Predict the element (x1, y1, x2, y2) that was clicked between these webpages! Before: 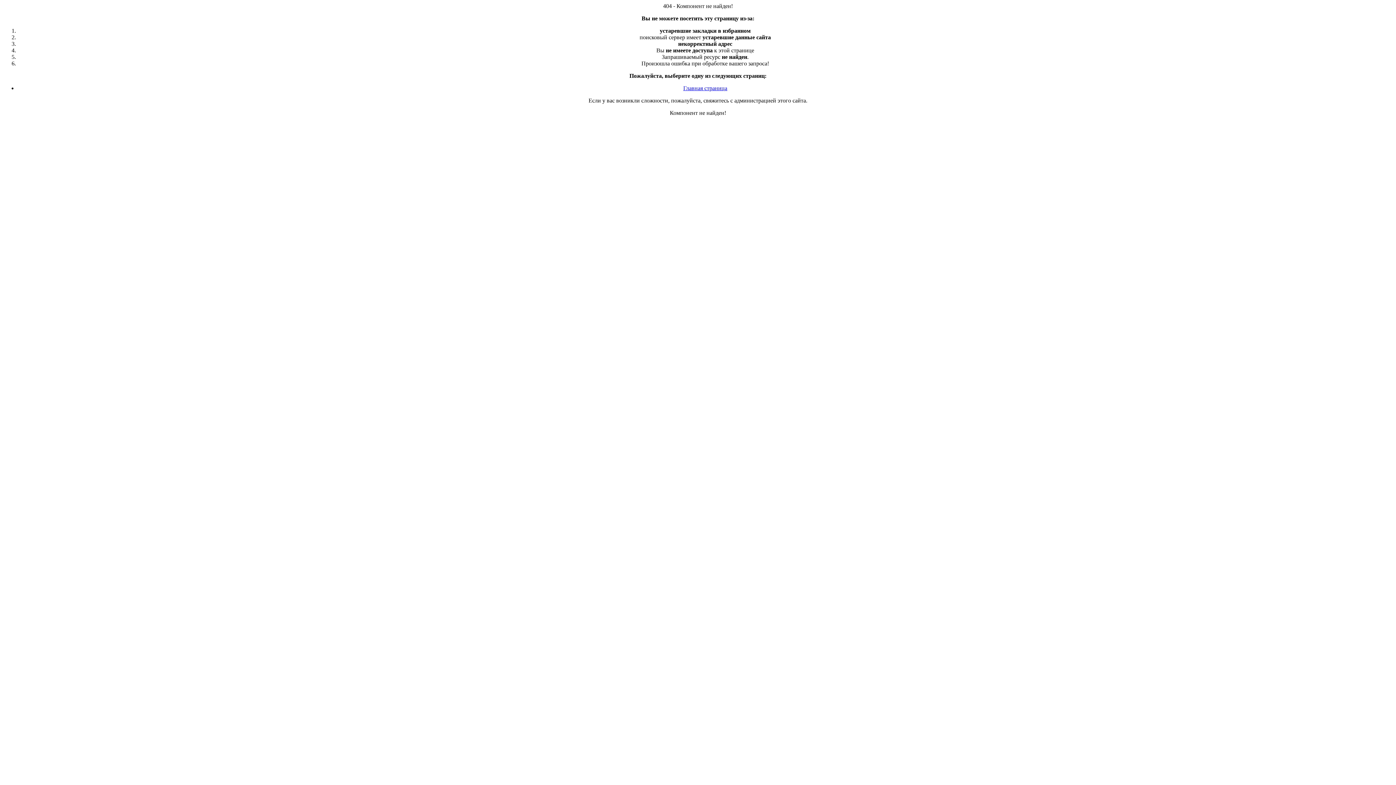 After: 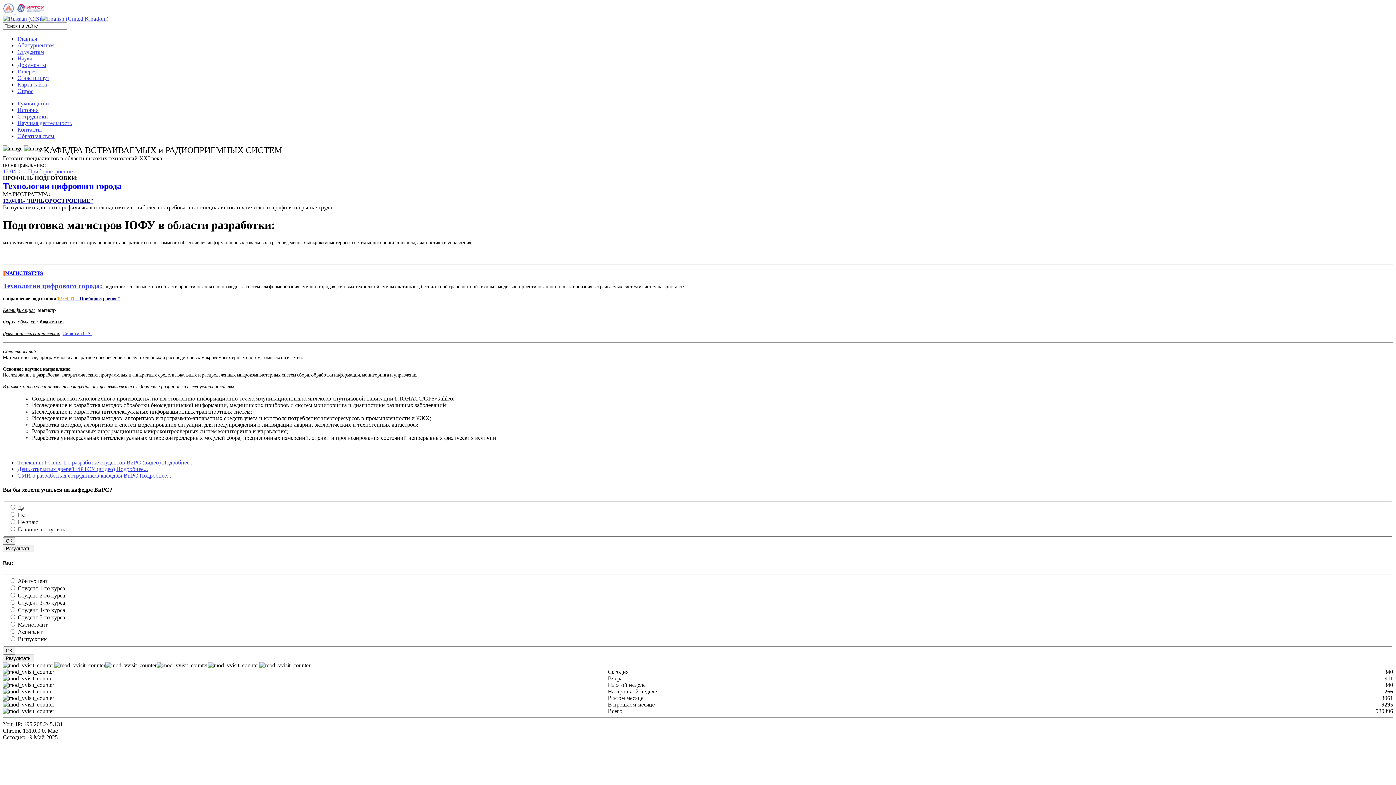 Action: bbox: (683, 85, 727, 91) label: Главная страница